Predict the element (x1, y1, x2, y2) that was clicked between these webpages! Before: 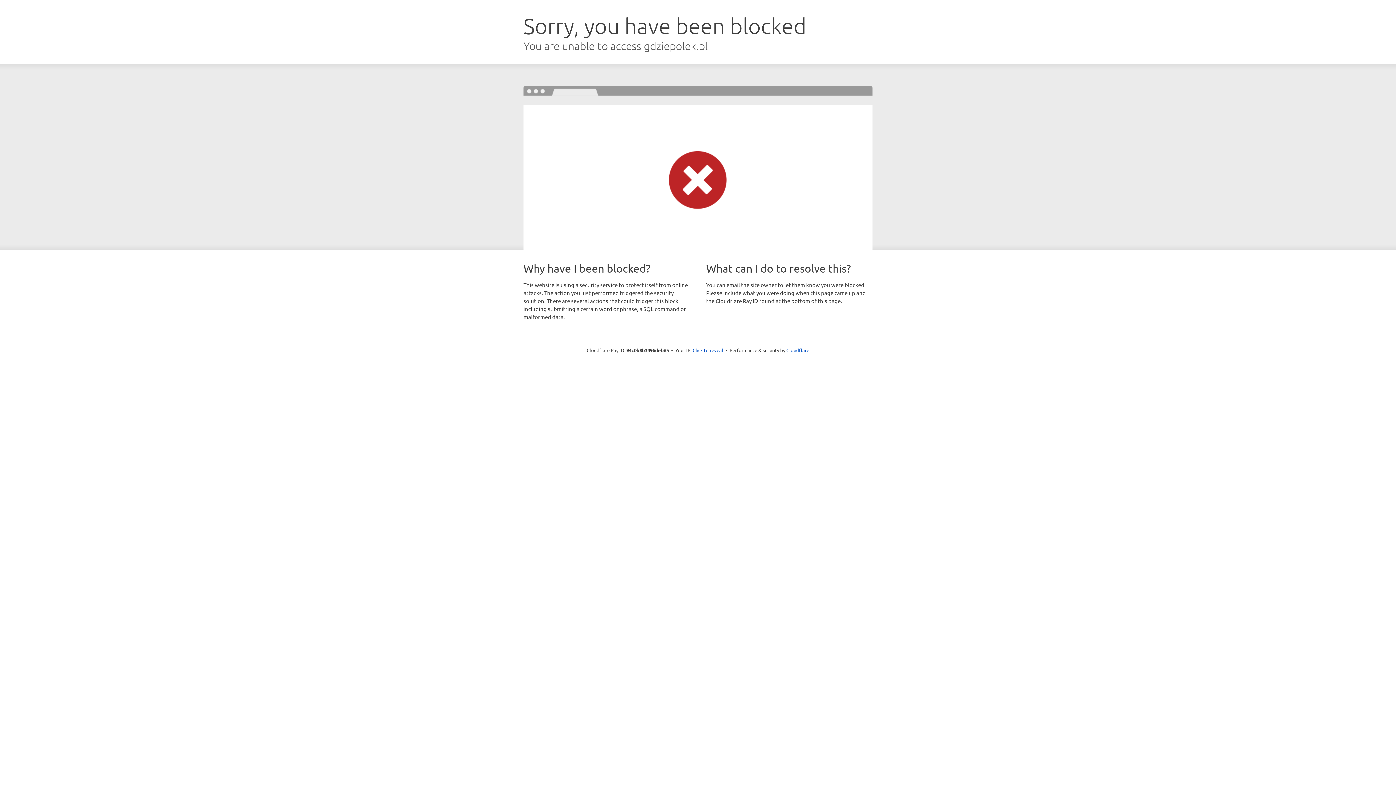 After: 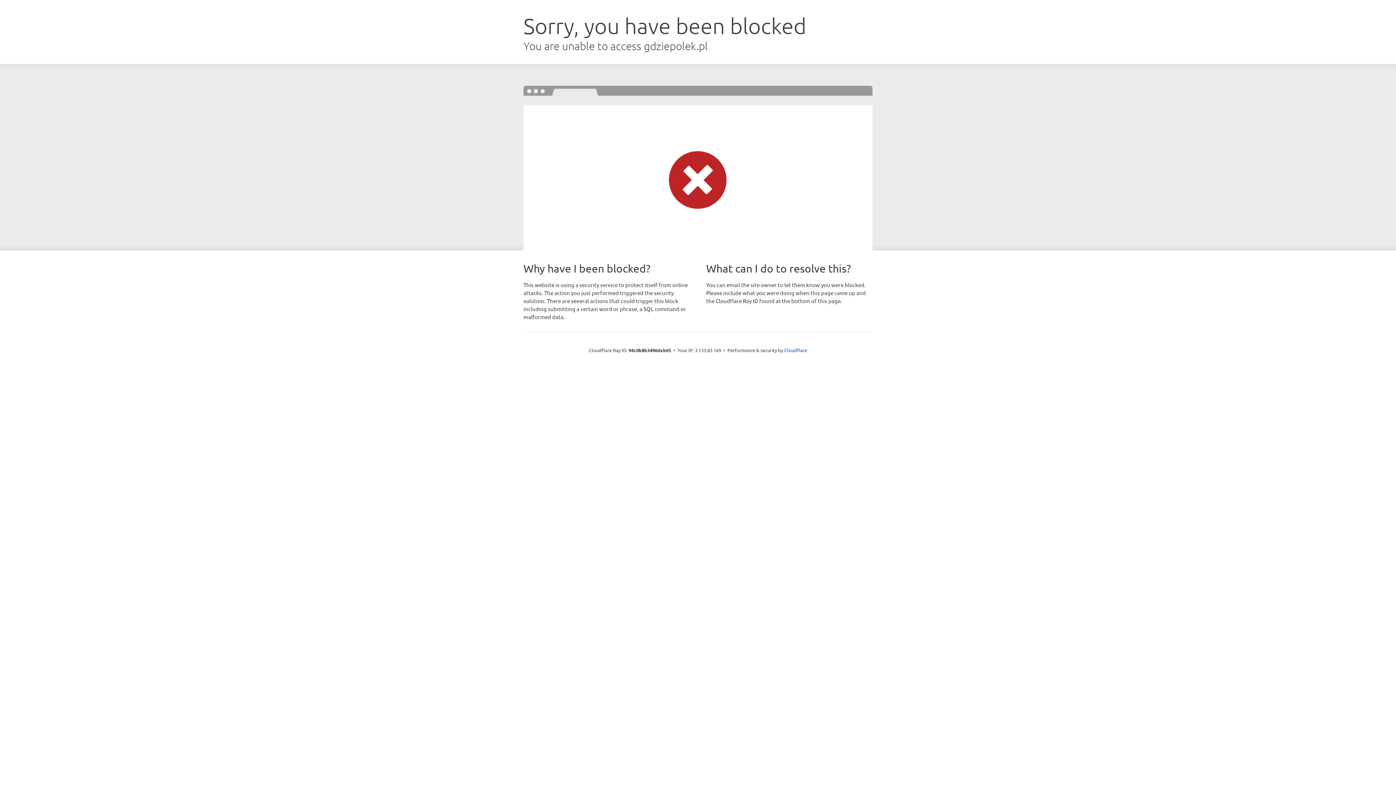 Action: label: Click to reveal bbox: (692, 346, 723, 353)